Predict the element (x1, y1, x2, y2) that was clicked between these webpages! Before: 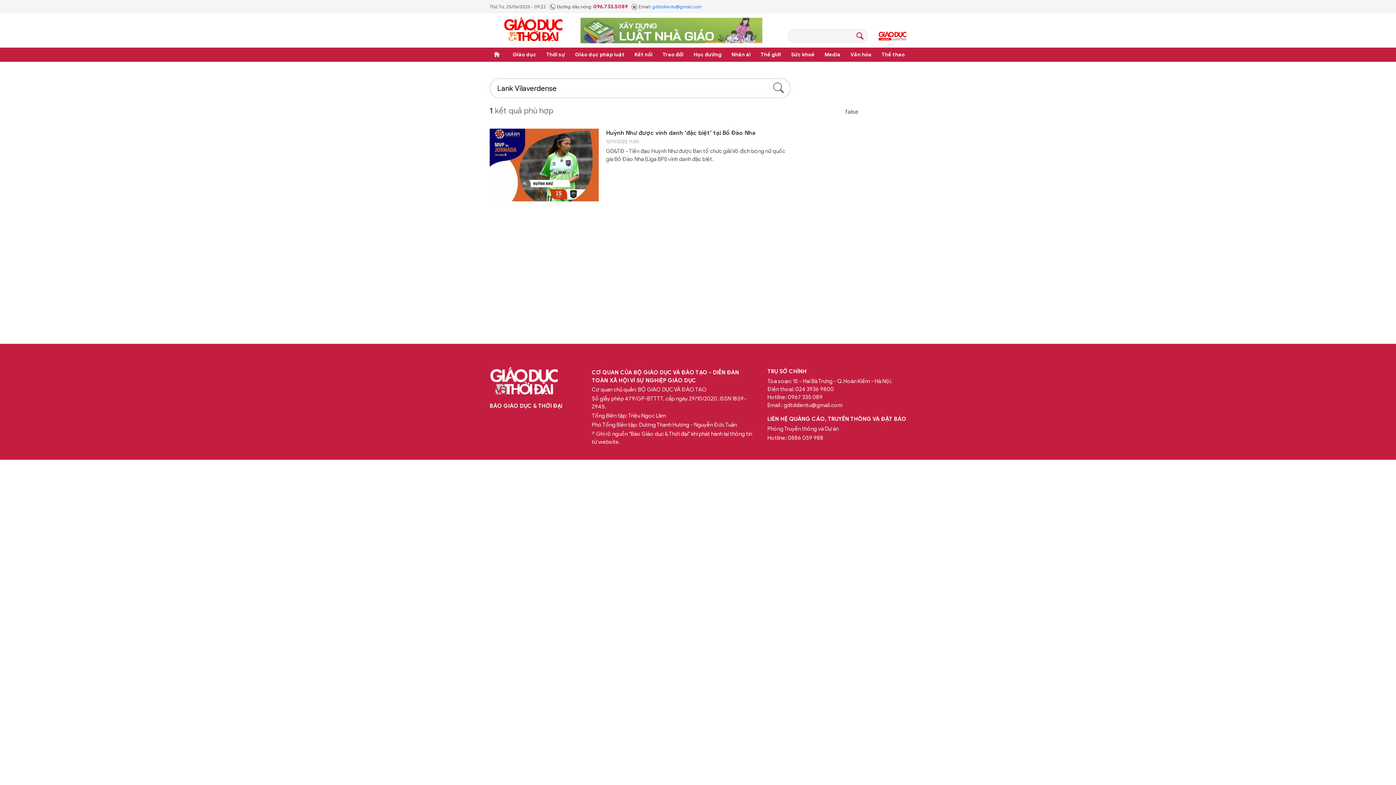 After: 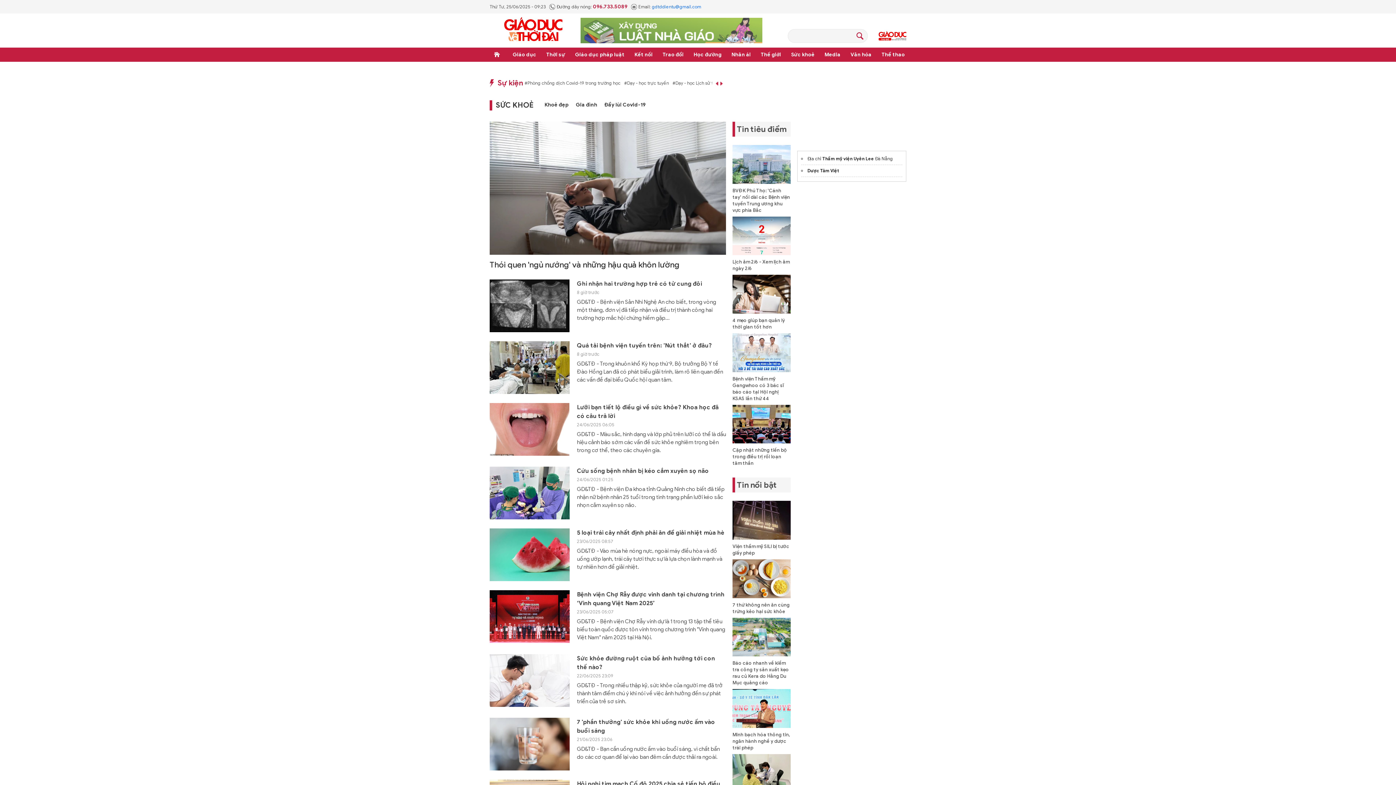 Action: label: Sức khoẻ bbox: (789, 47, 816, 61)